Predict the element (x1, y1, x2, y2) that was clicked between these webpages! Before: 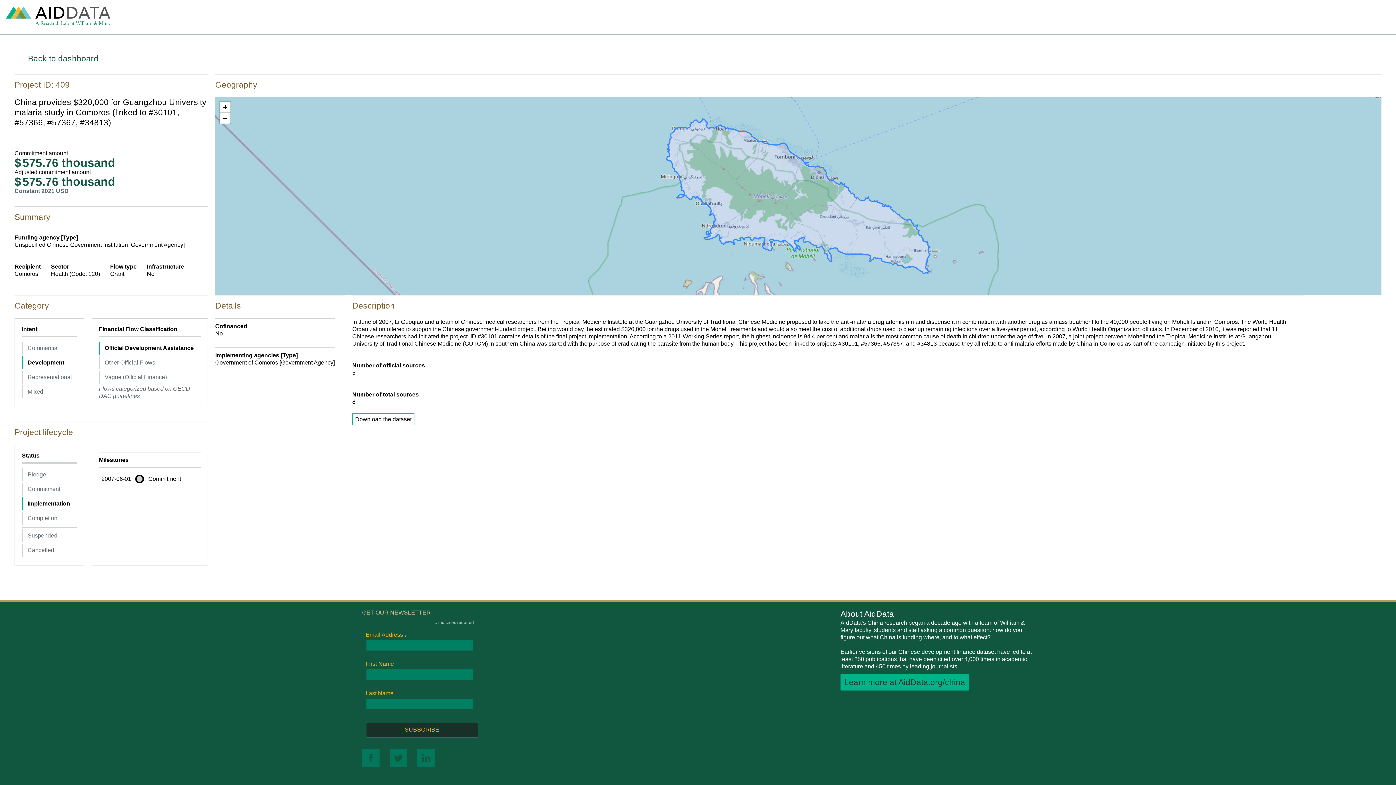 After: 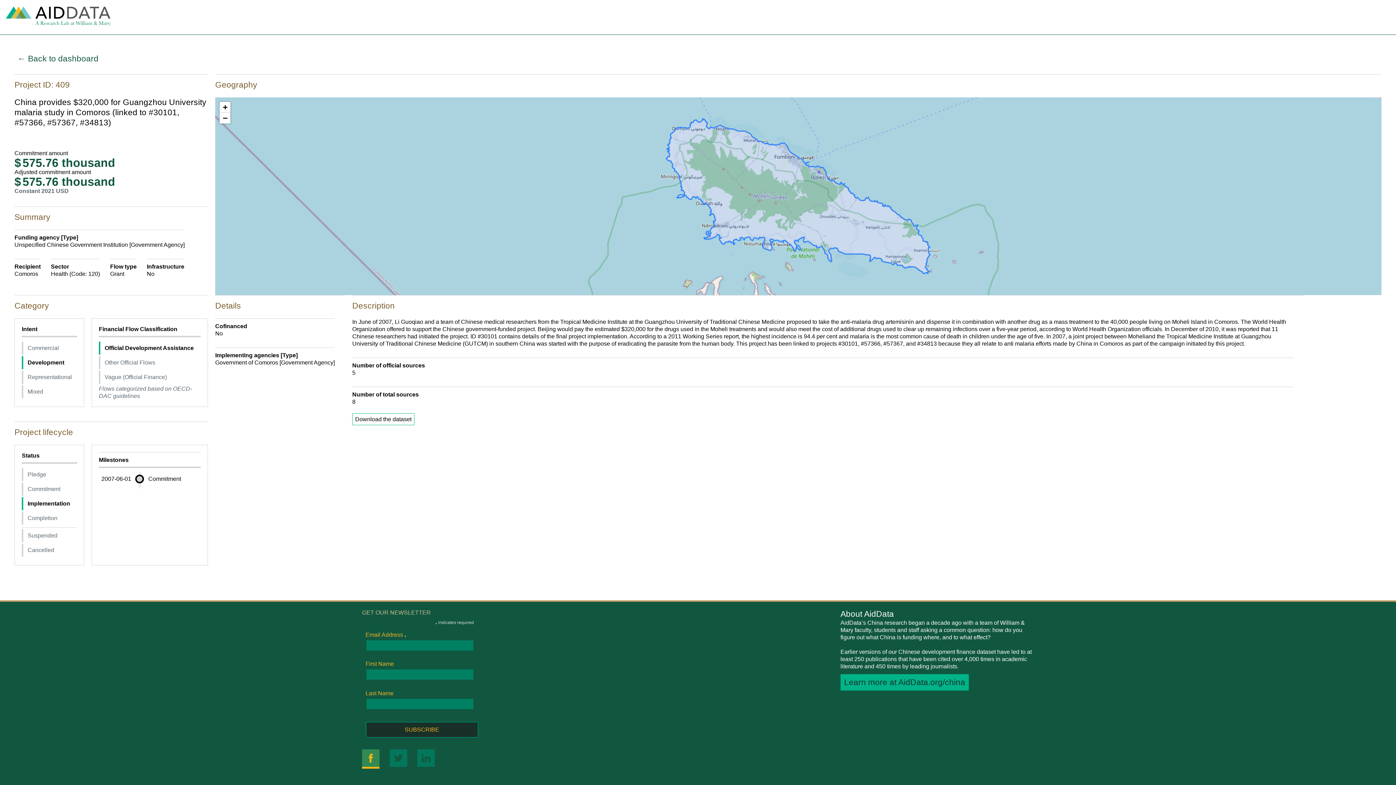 Action: bbox: (362, 749, 379, 769)